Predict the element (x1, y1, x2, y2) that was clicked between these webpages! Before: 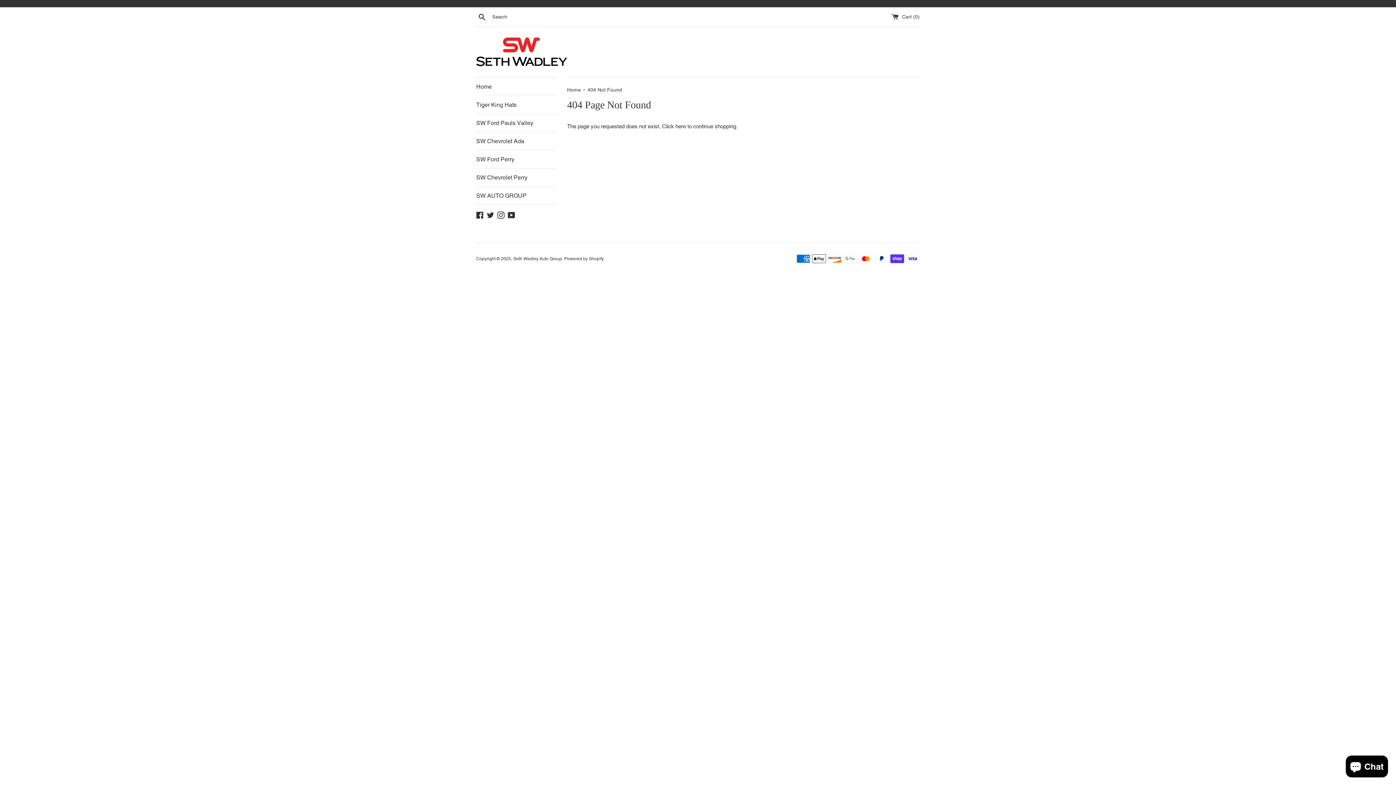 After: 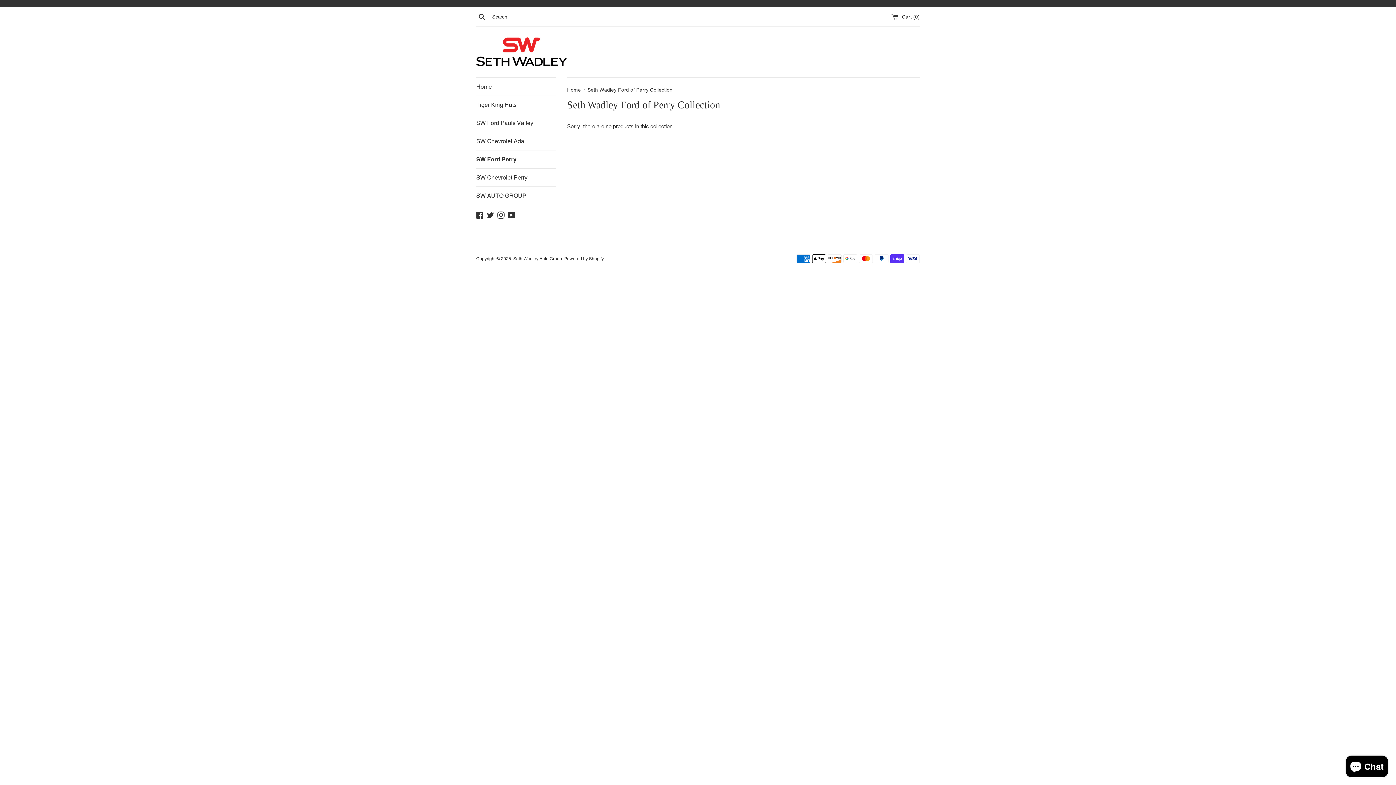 Action: label: SW Ford Perry bbox: (476, 150, 556, 168)